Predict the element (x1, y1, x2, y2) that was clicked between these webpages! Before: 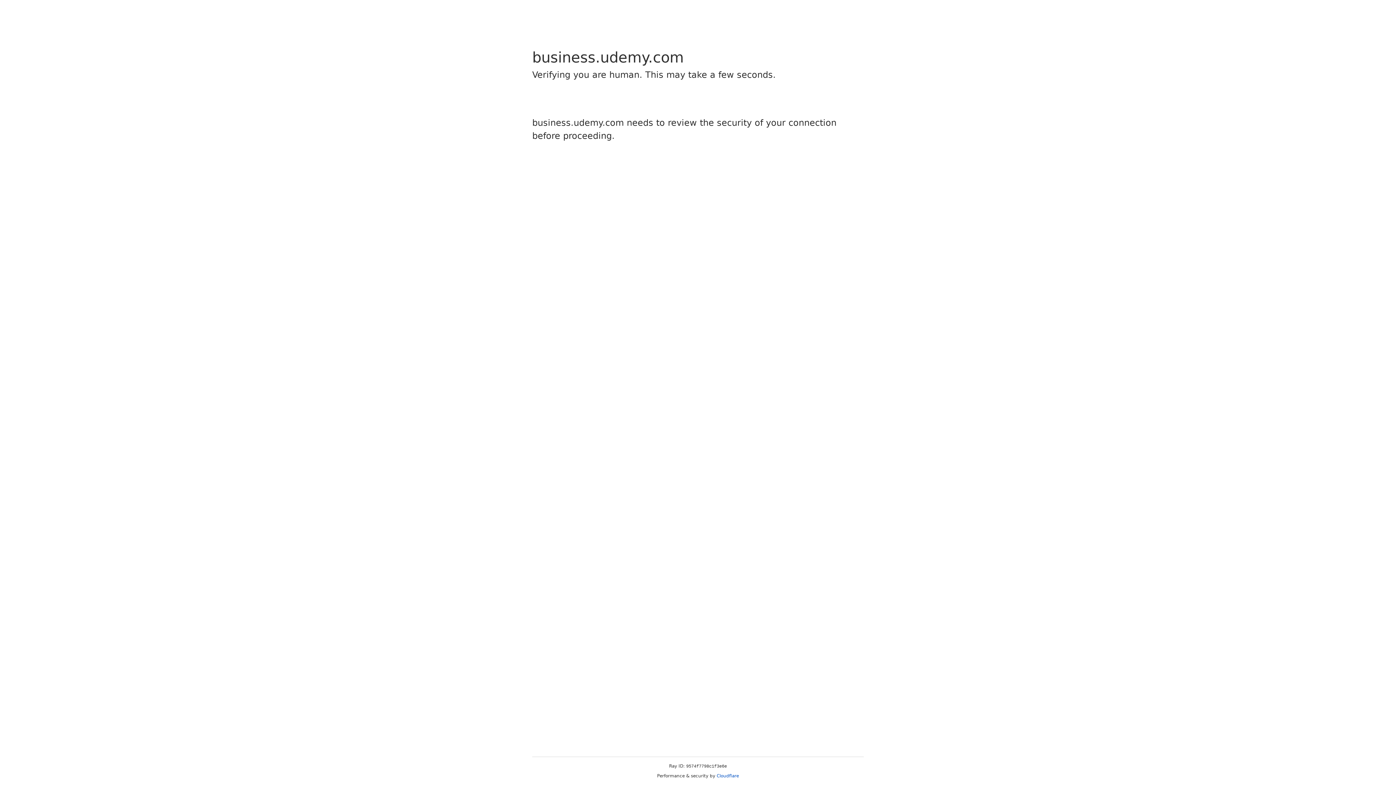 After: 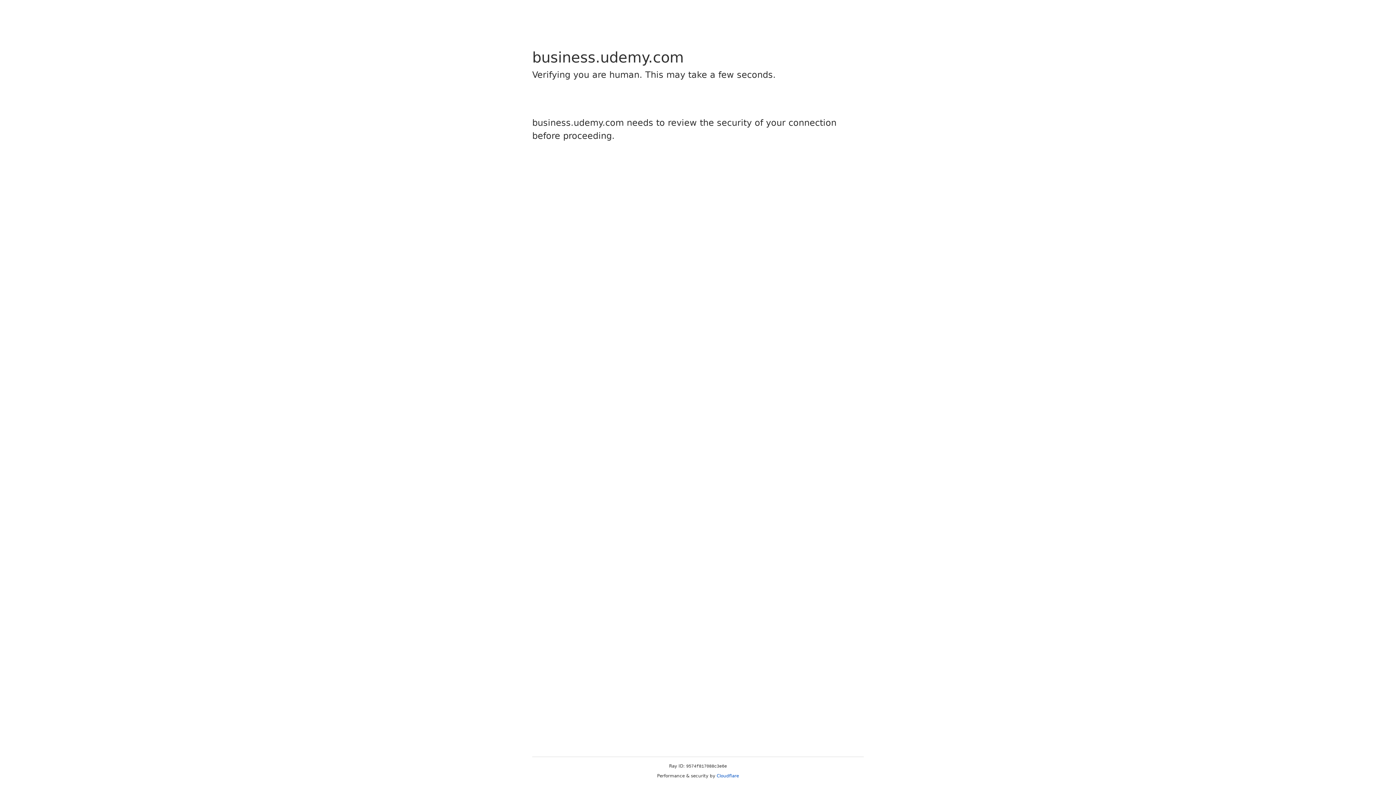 Action: bbox: (716, 773, 739, 778) label: Cloudflare